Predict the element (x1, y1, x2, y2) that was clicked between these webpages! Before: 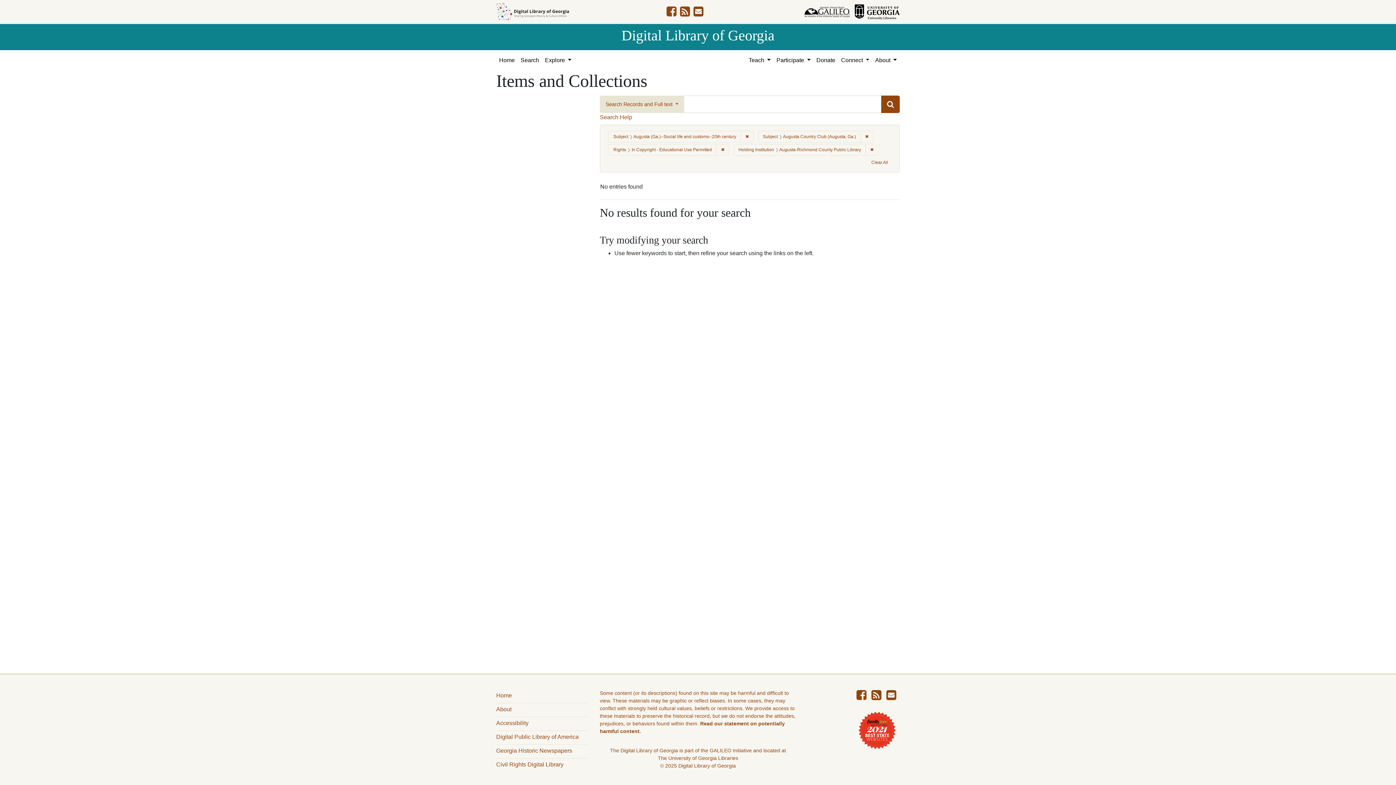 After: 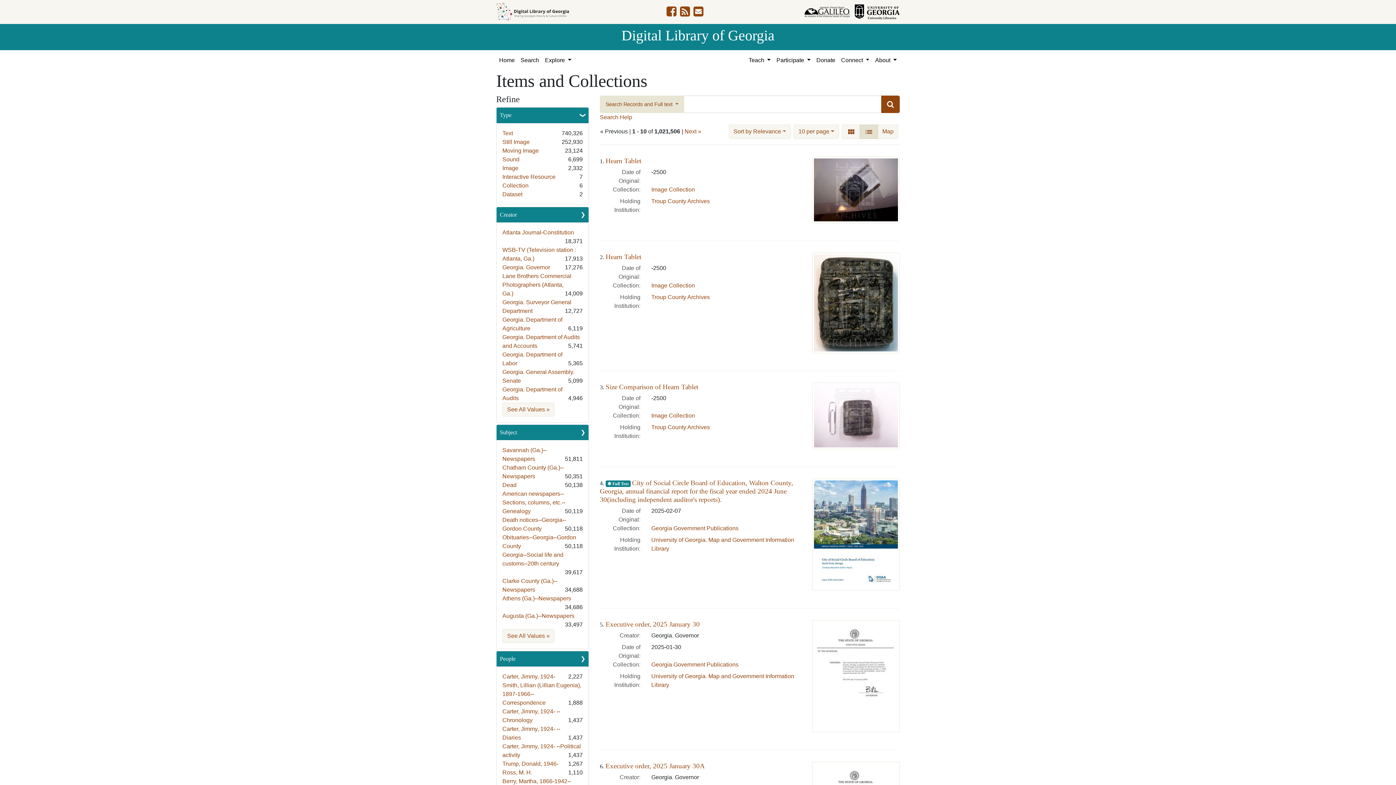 Action: bbox: (867, 157, 892, 168) label: Clear All